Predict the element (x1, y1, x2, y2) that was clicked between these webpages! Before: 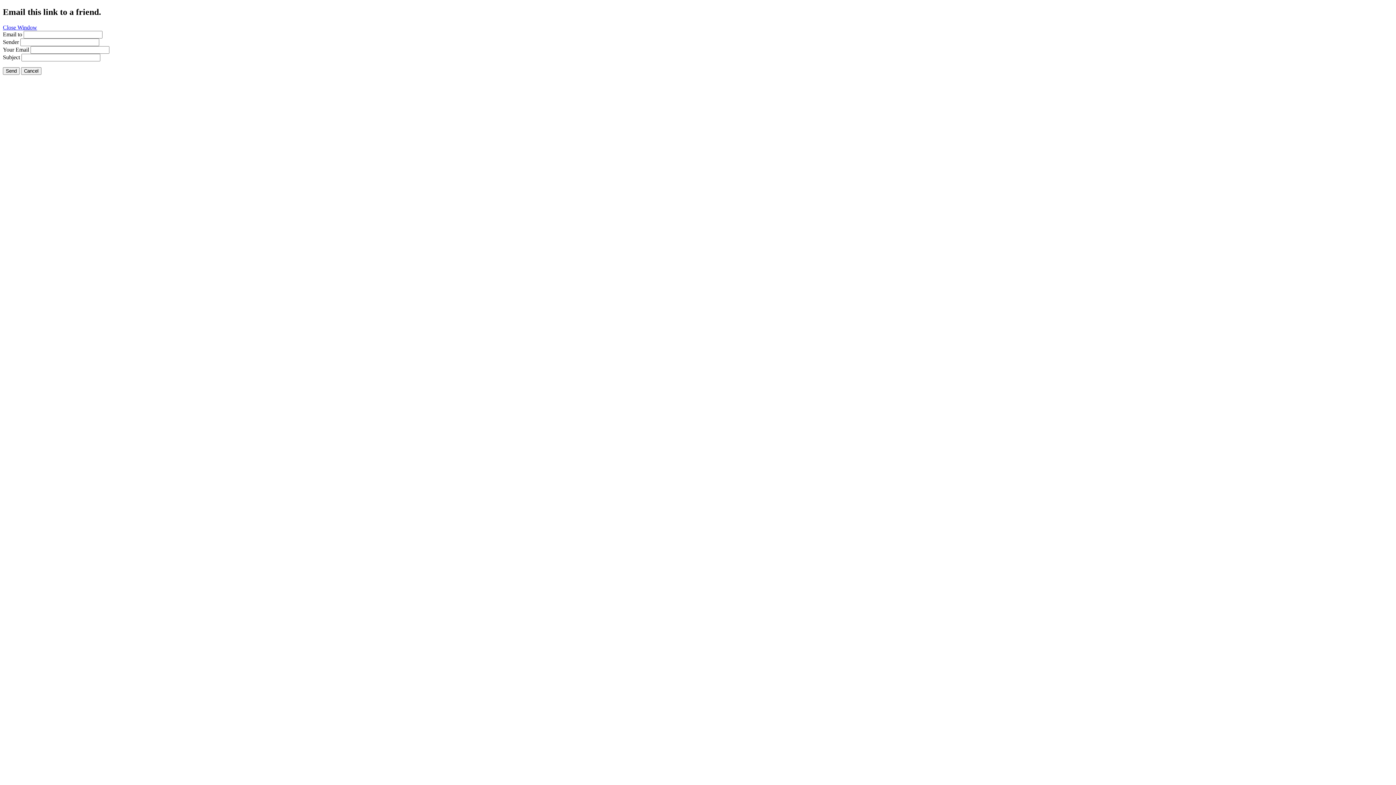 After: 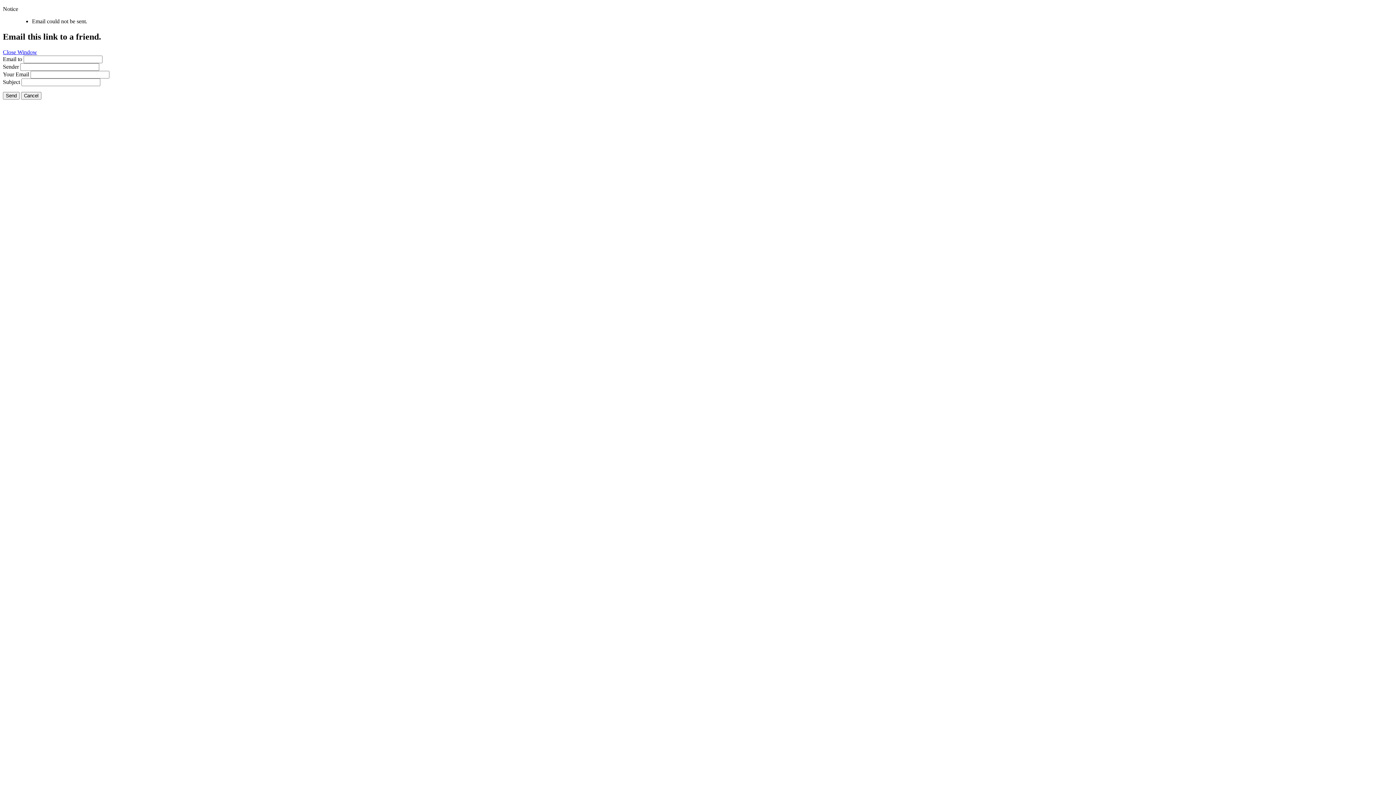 Action: bbox: (2, 67, 19, 74) label: Send